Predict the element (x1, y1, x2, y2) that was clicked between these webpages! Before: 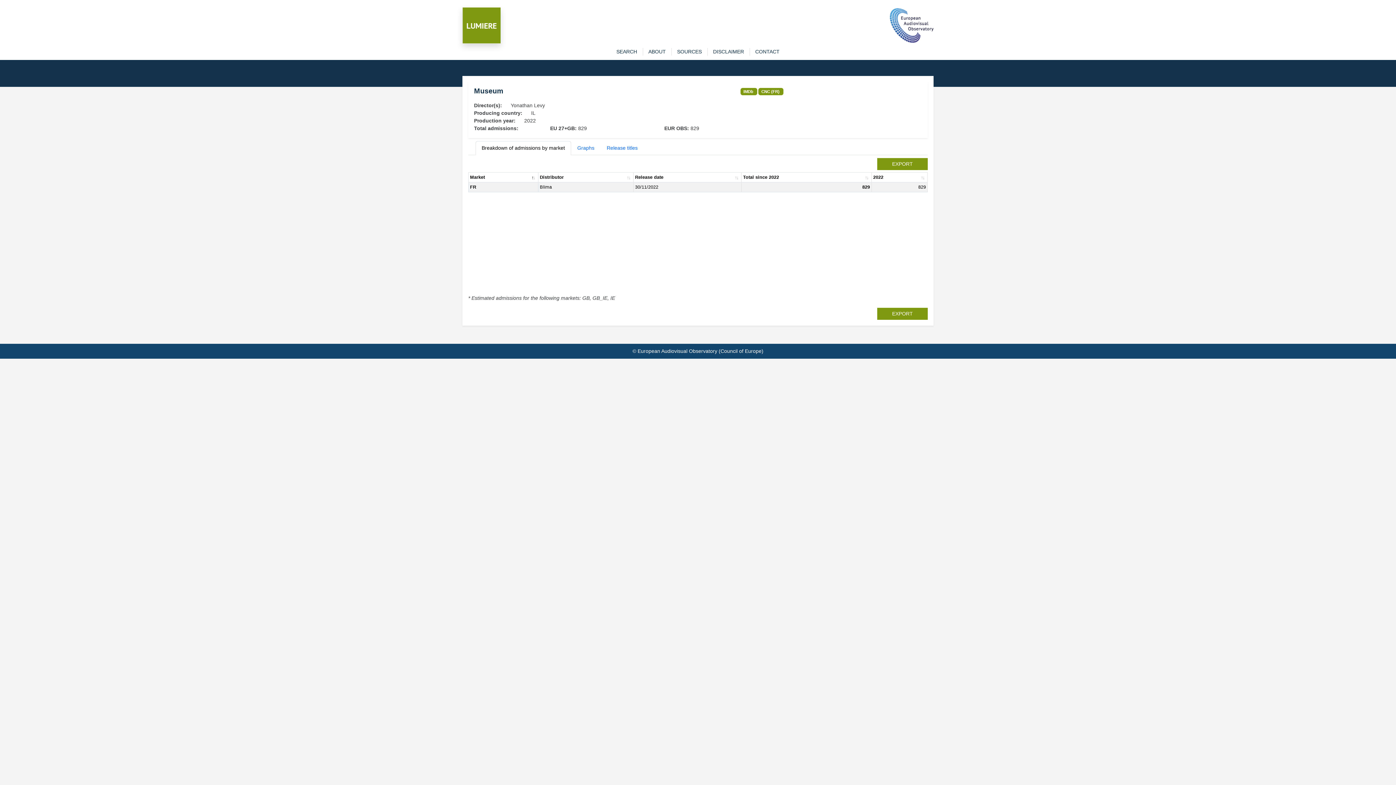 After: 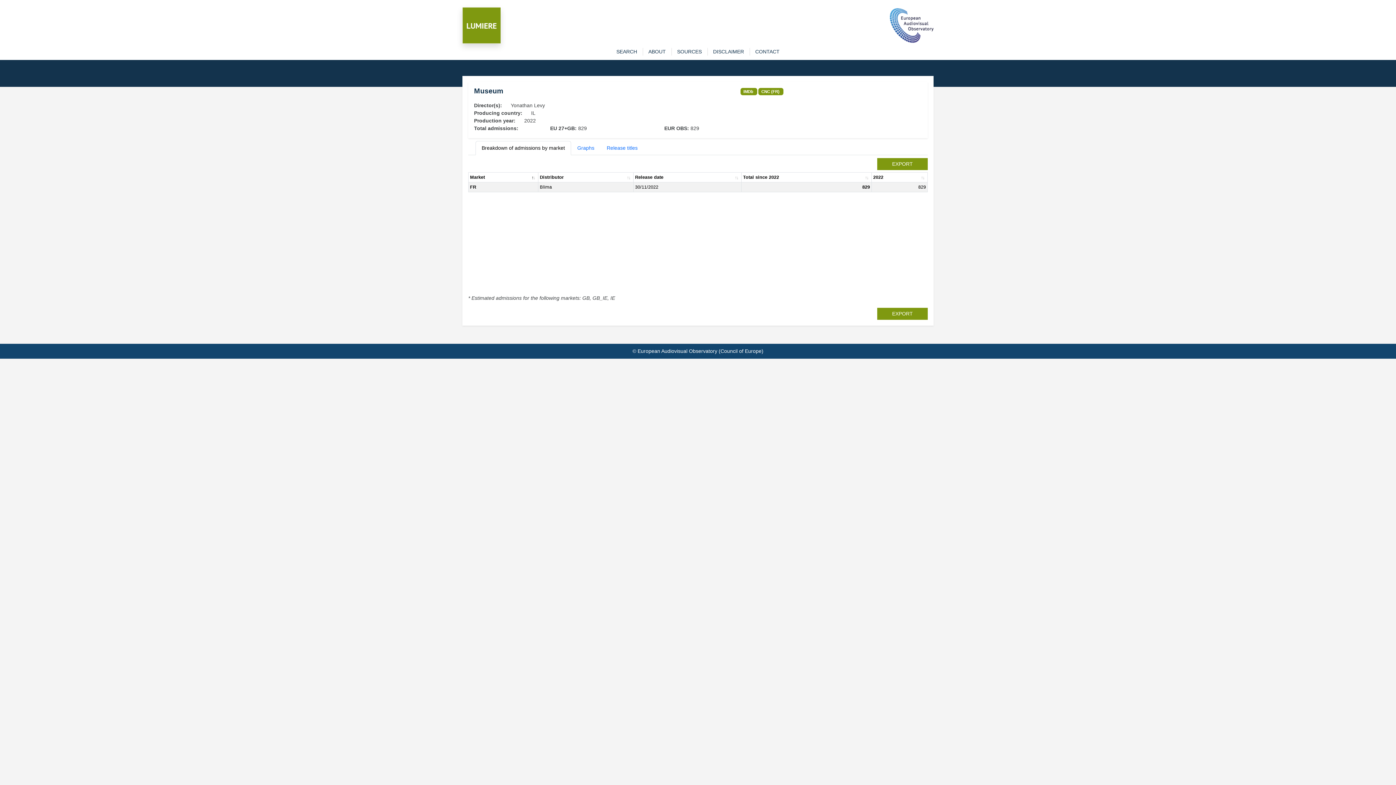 Action: bbox: (889, 22, 933, 27)